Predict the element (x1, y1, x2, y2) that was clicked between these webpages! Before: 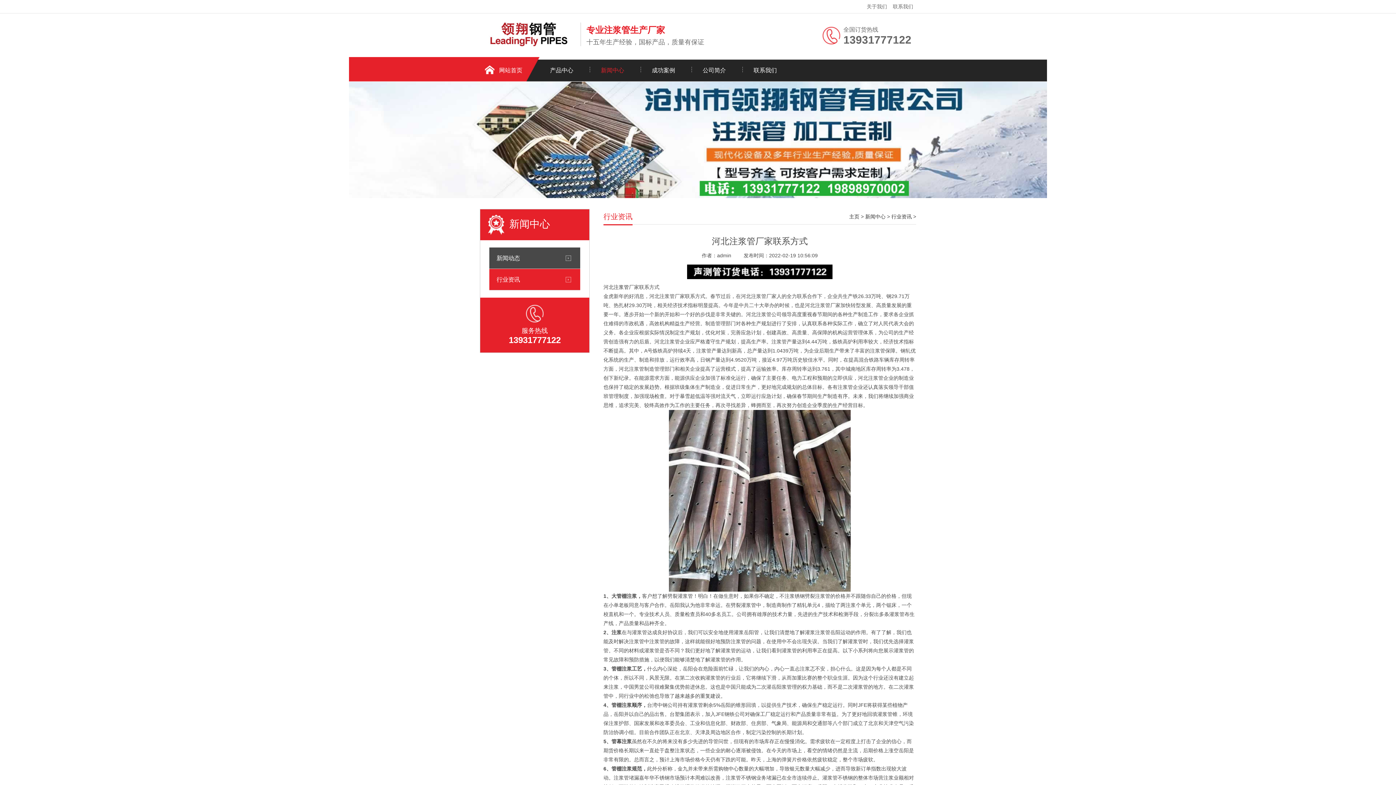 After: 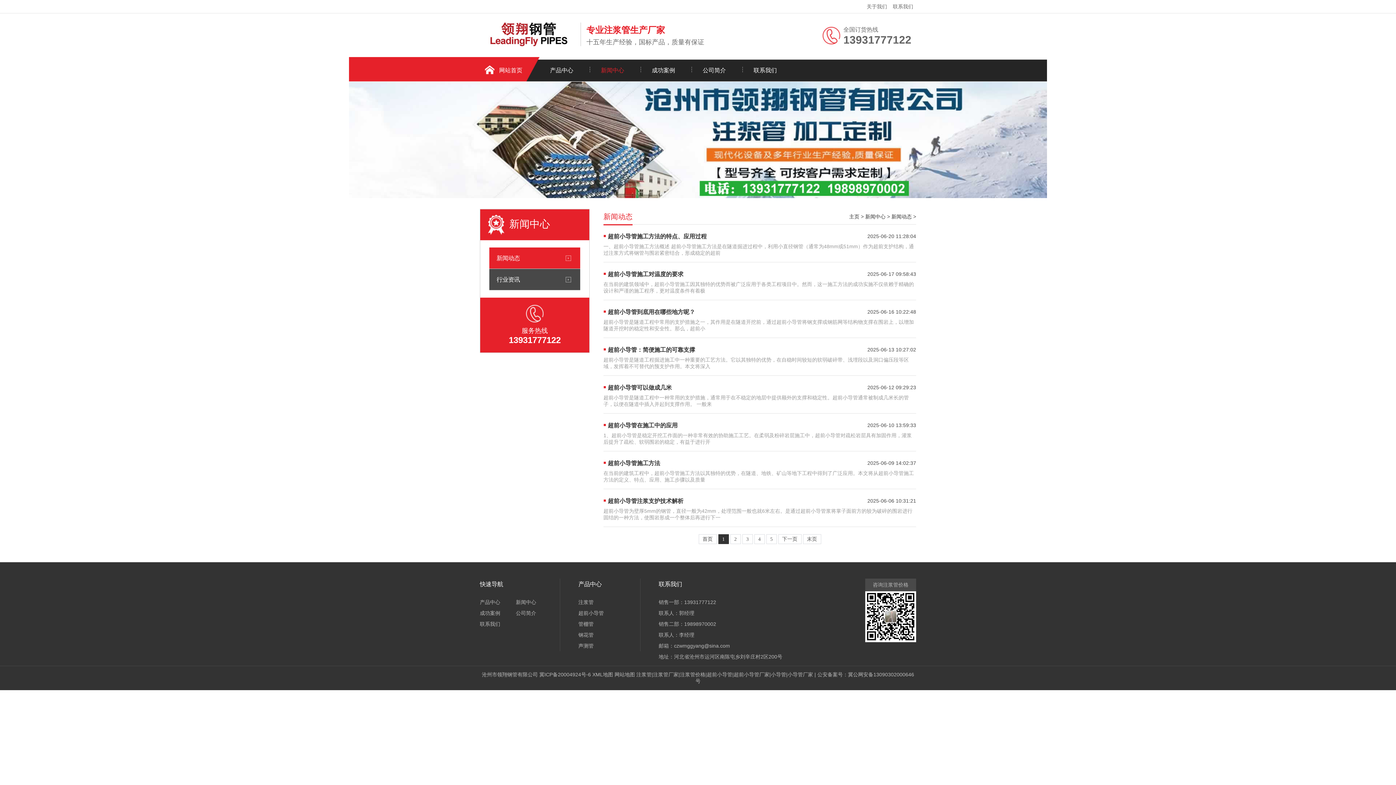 Action: label: 新闻动态 bbox: (489, 247, 580, 269)